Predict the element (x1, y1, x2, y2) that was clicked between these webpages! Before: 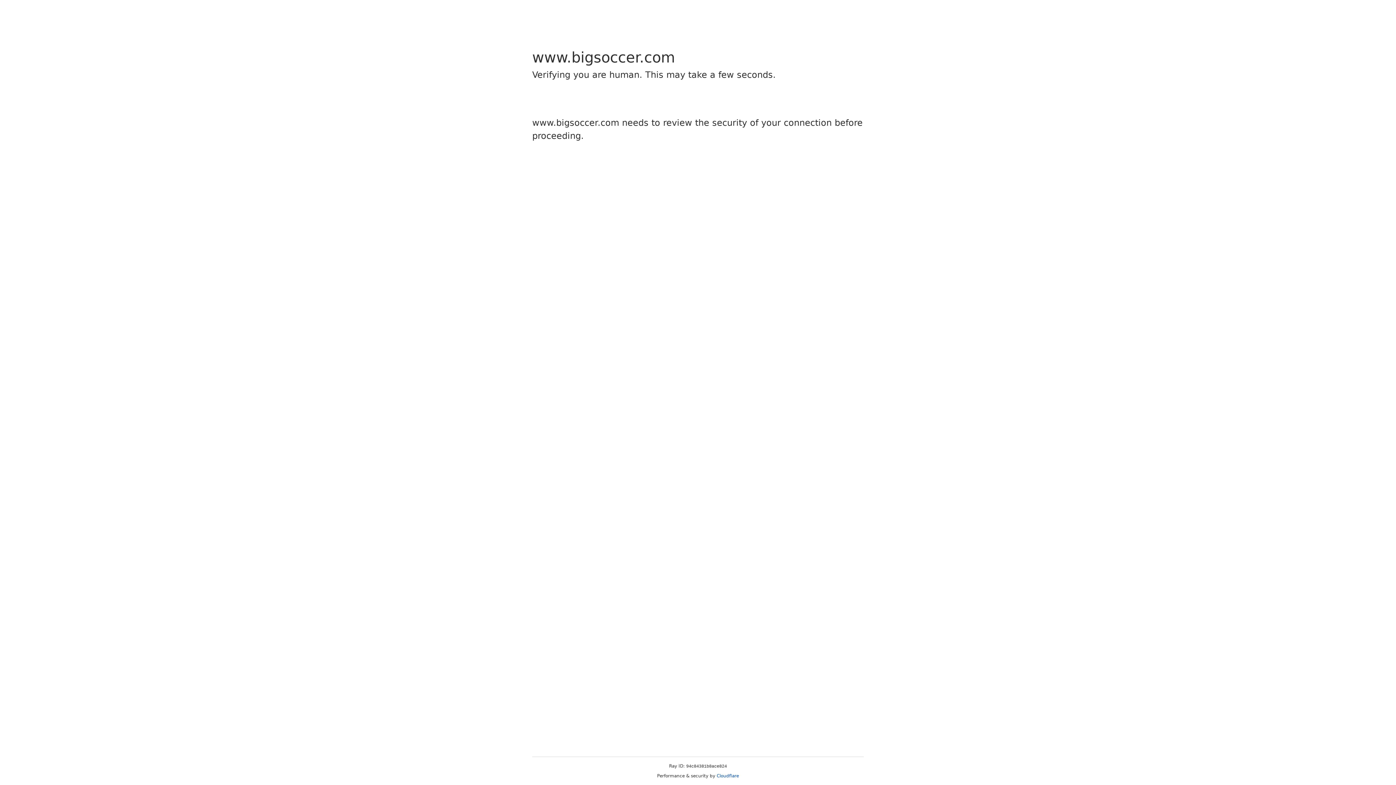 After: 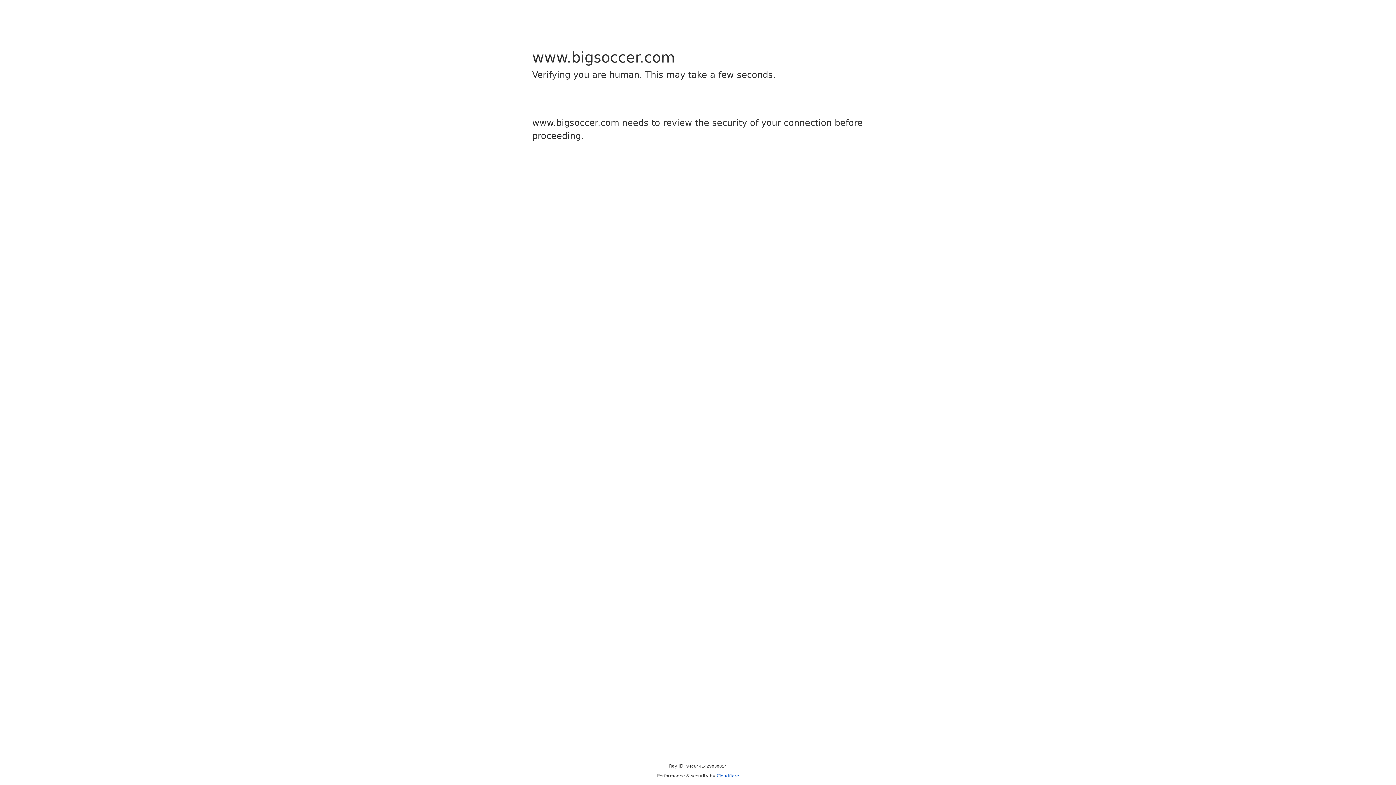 Action: bbox: (716, 773, 739, 778) label: Cloudflare